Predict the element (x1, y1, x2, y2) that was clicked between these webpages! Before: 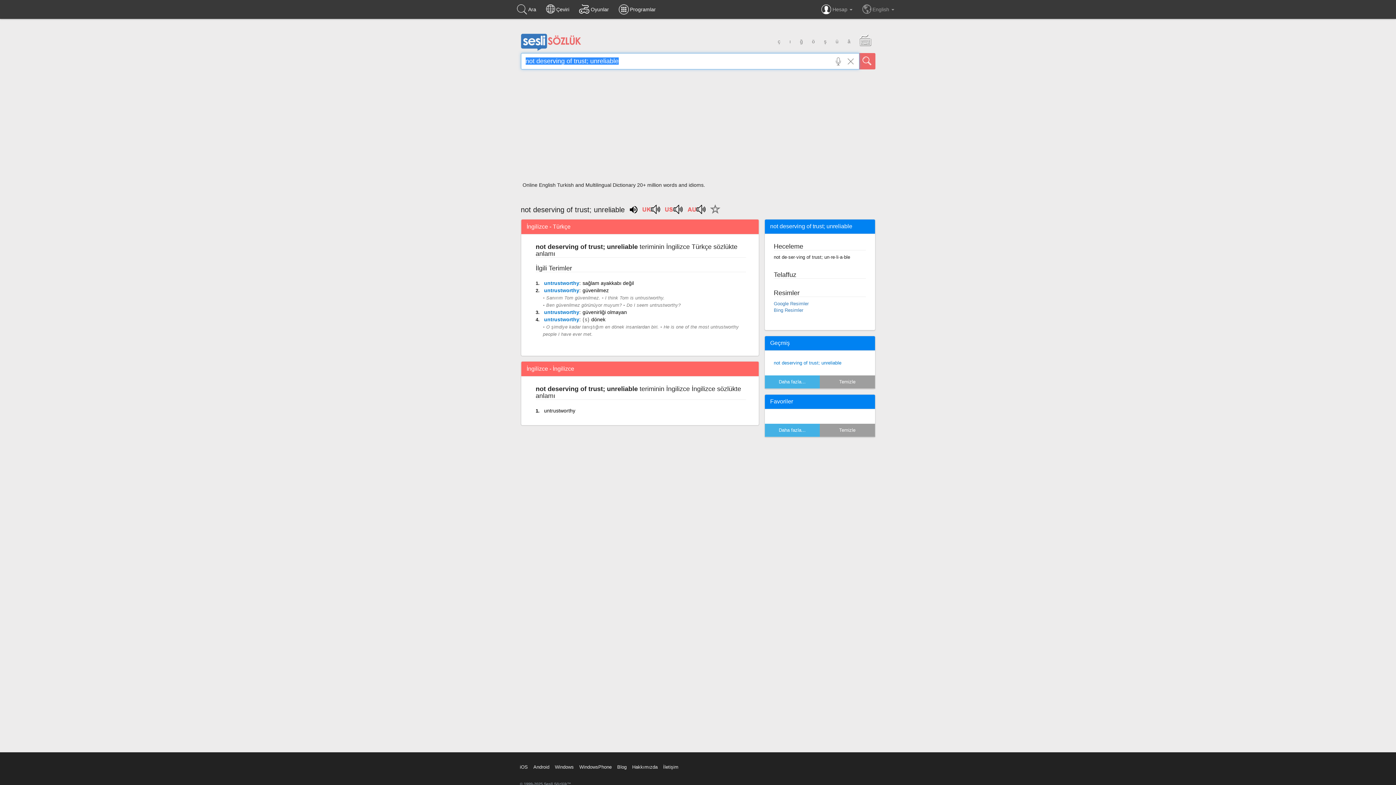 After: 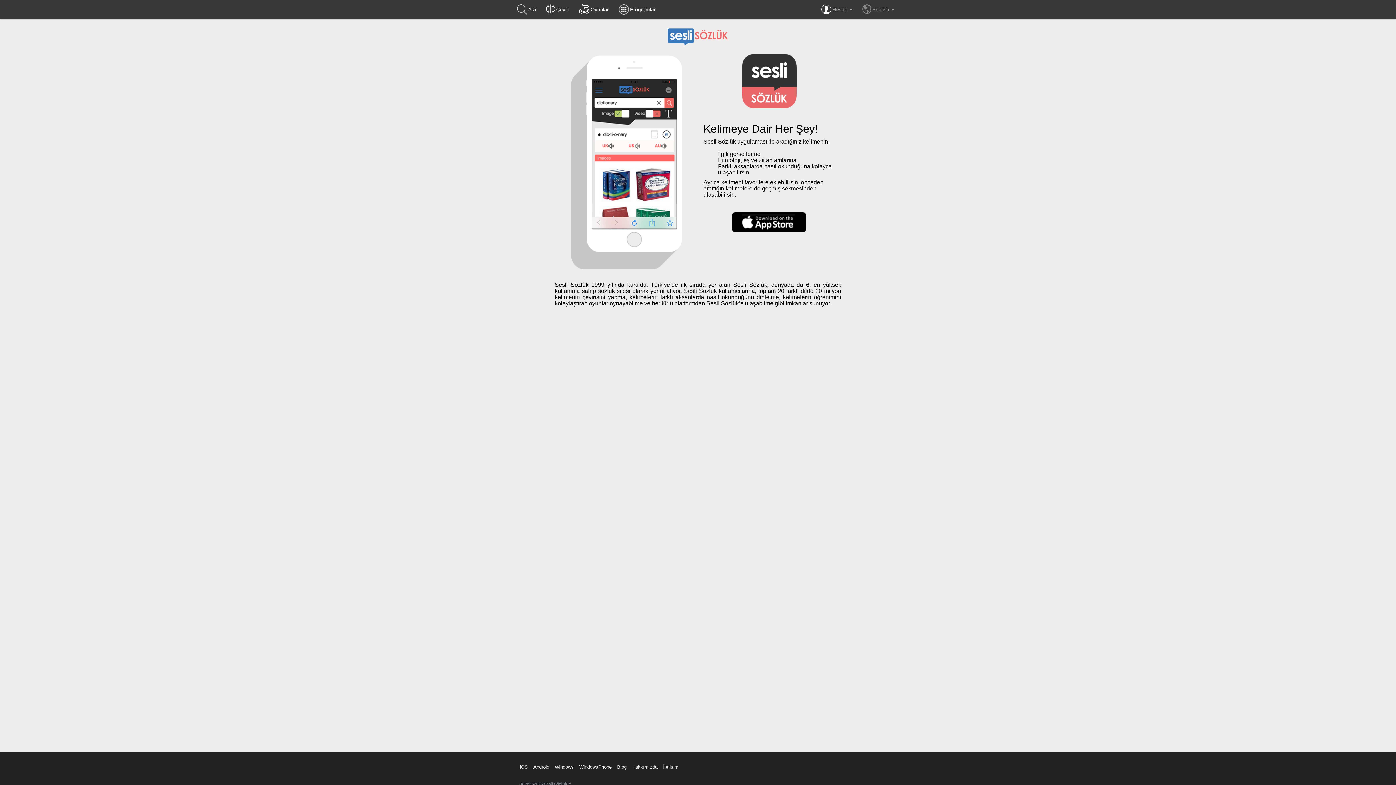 Action: bbox: (520, 764, 528, 770) label: iOS